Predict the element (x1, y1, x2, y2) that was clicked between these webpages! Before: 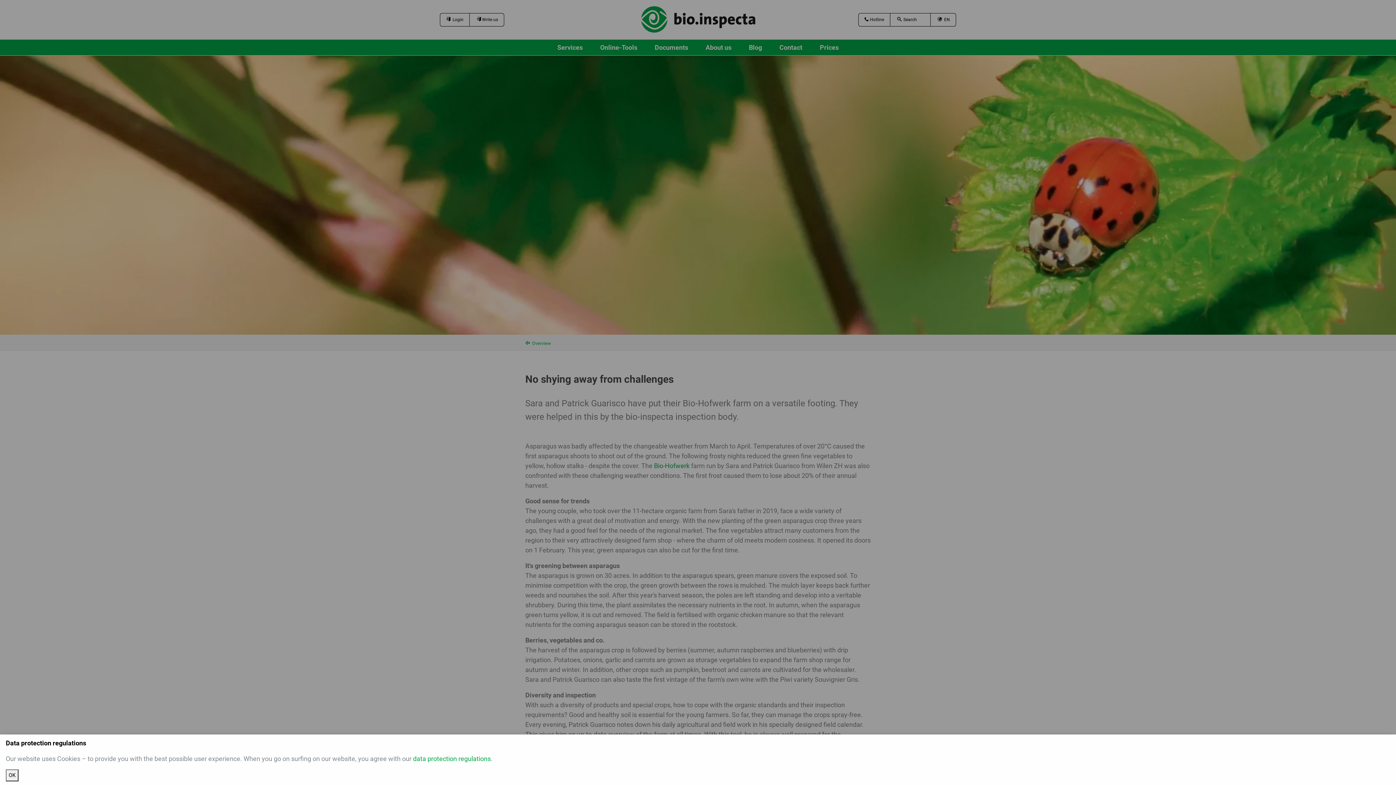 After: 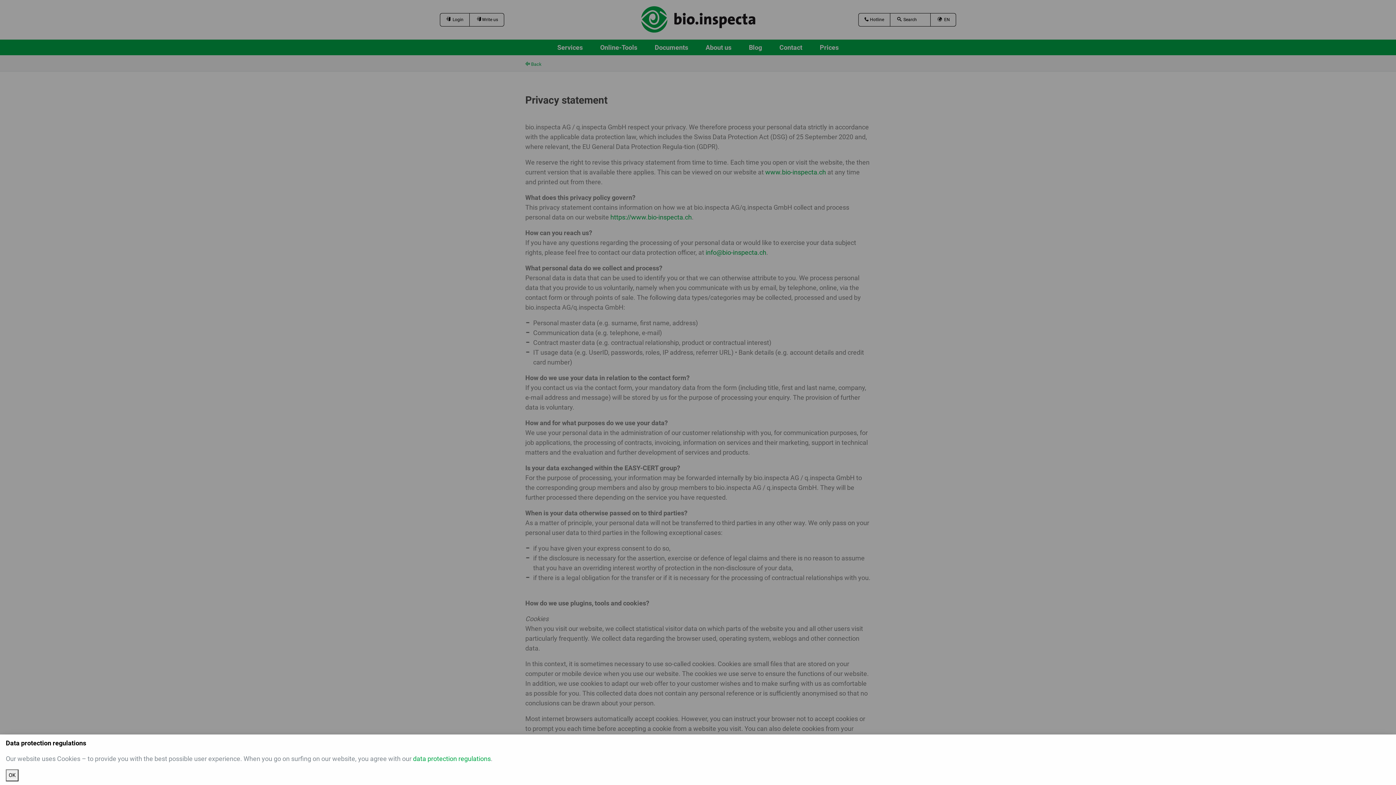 Action: label: data protection regulations bbox: (413, 755, 490, 762)